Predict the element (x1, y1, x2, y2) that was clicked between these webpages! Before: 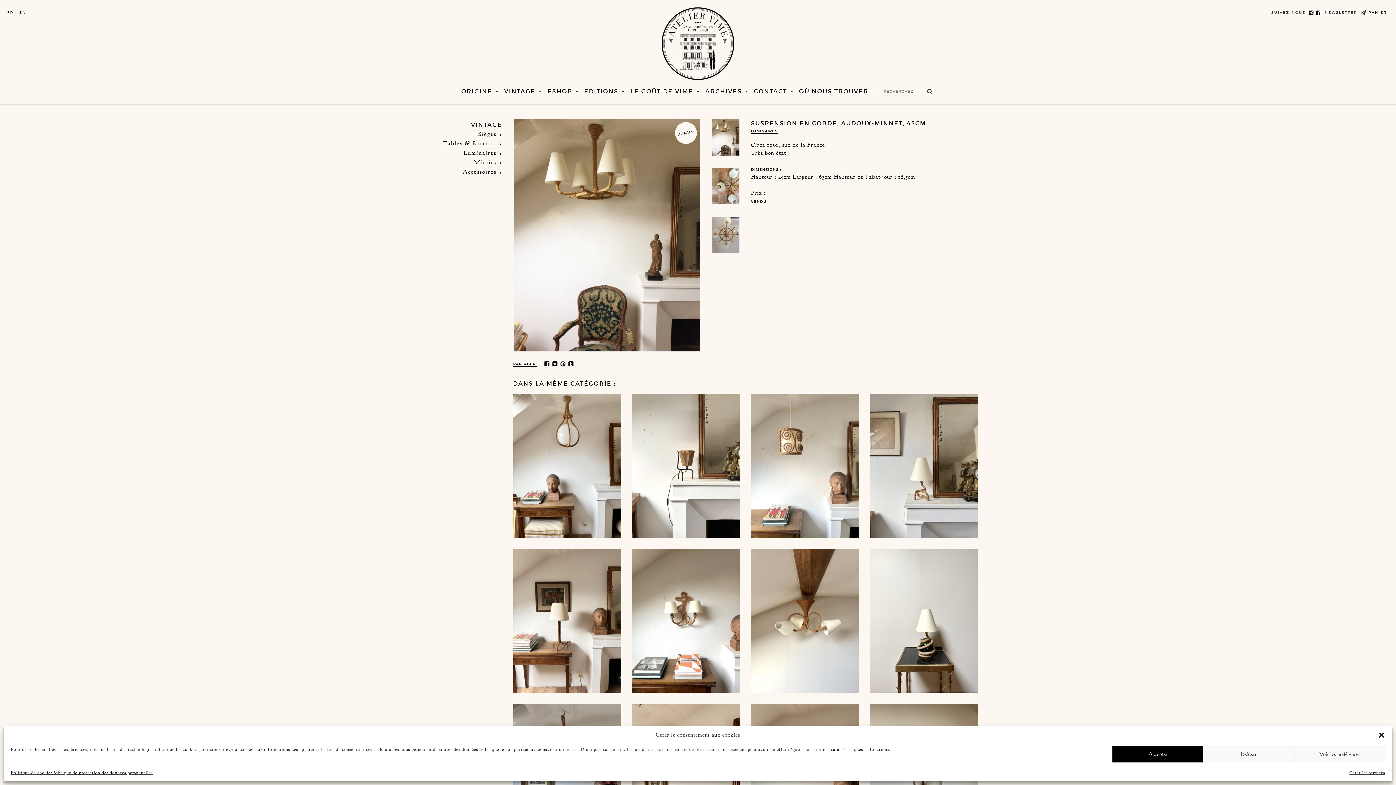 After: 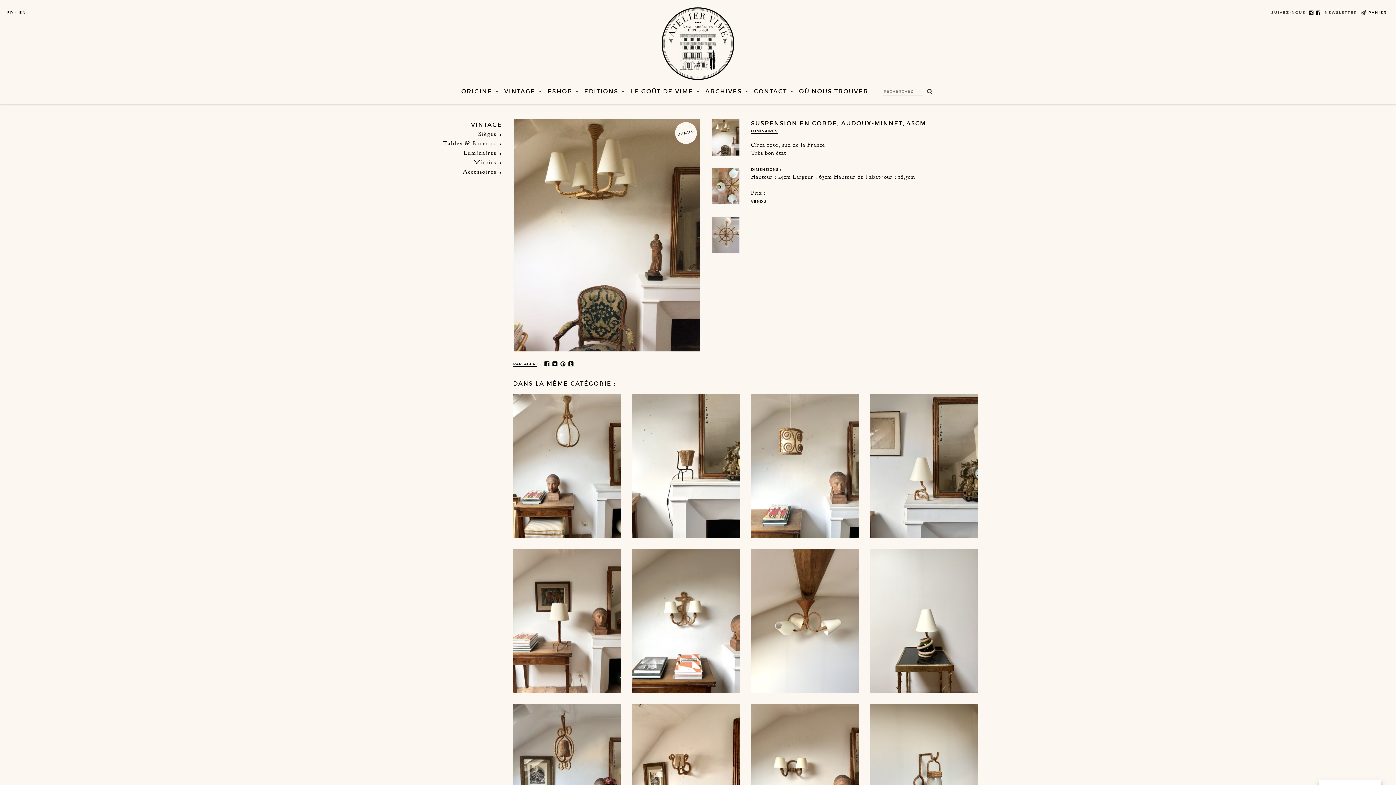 Action: bbox: (1378, 731, 1385, 739) label: Fermer la boîte de dialogue